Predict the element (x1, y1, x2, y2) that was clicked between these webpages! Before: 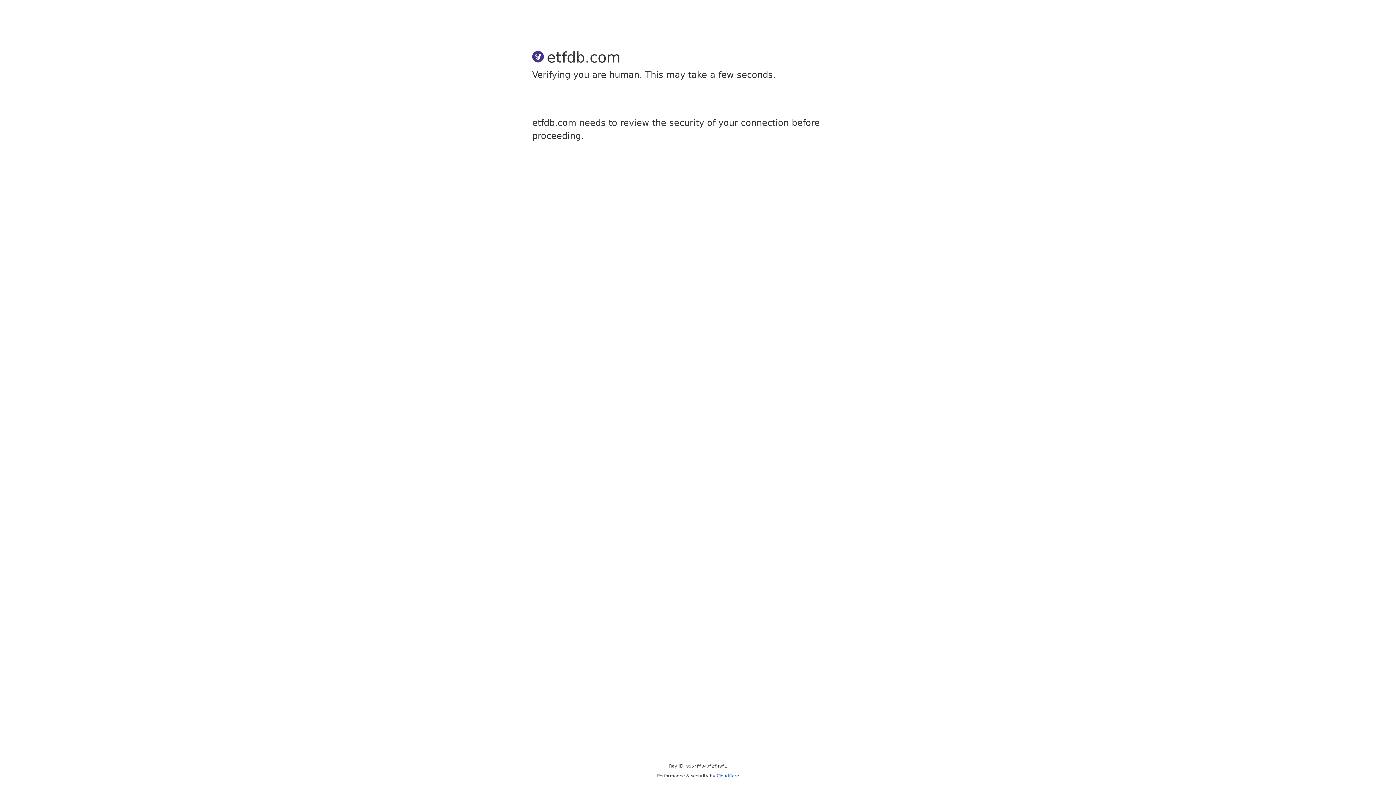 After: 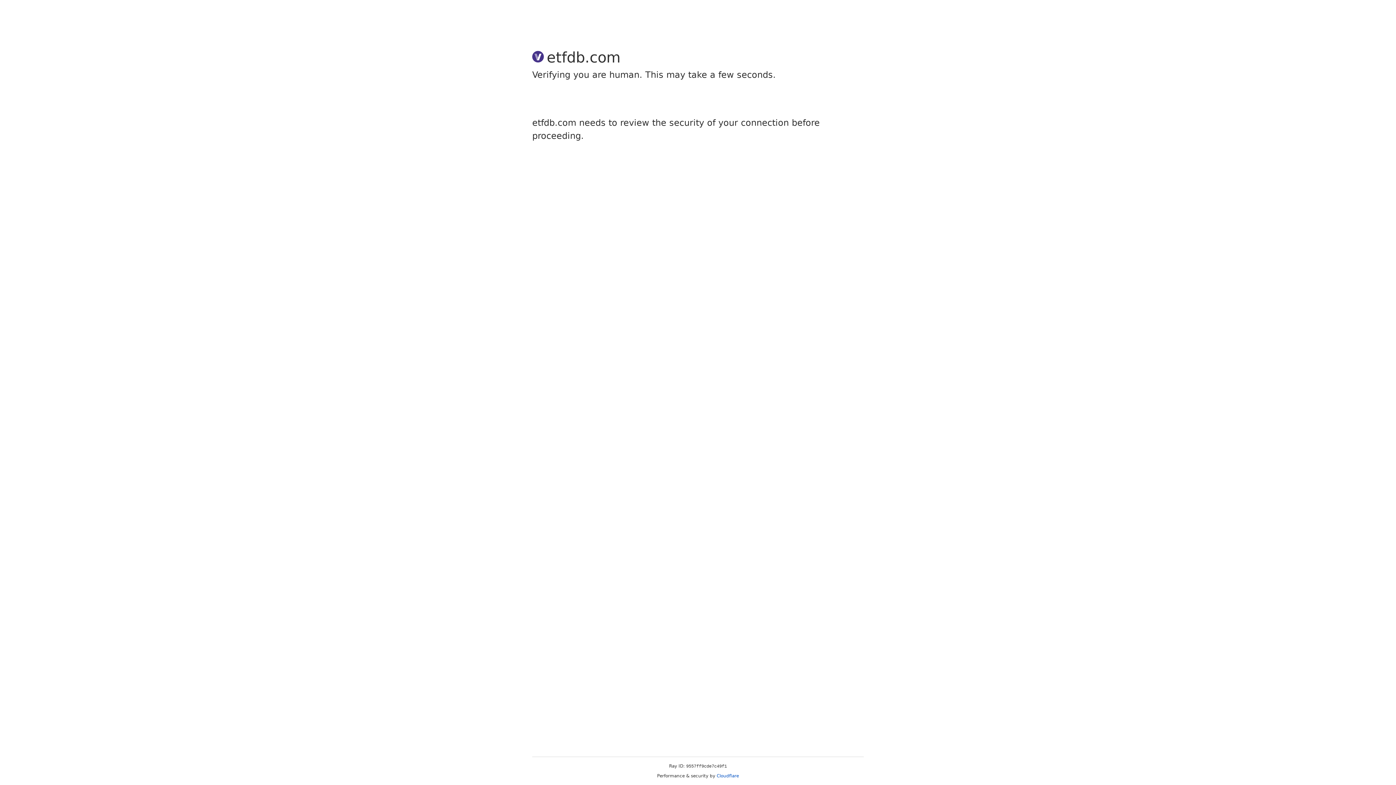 Action: bbox: (716, 773, 739, 778) label: Cloudflare